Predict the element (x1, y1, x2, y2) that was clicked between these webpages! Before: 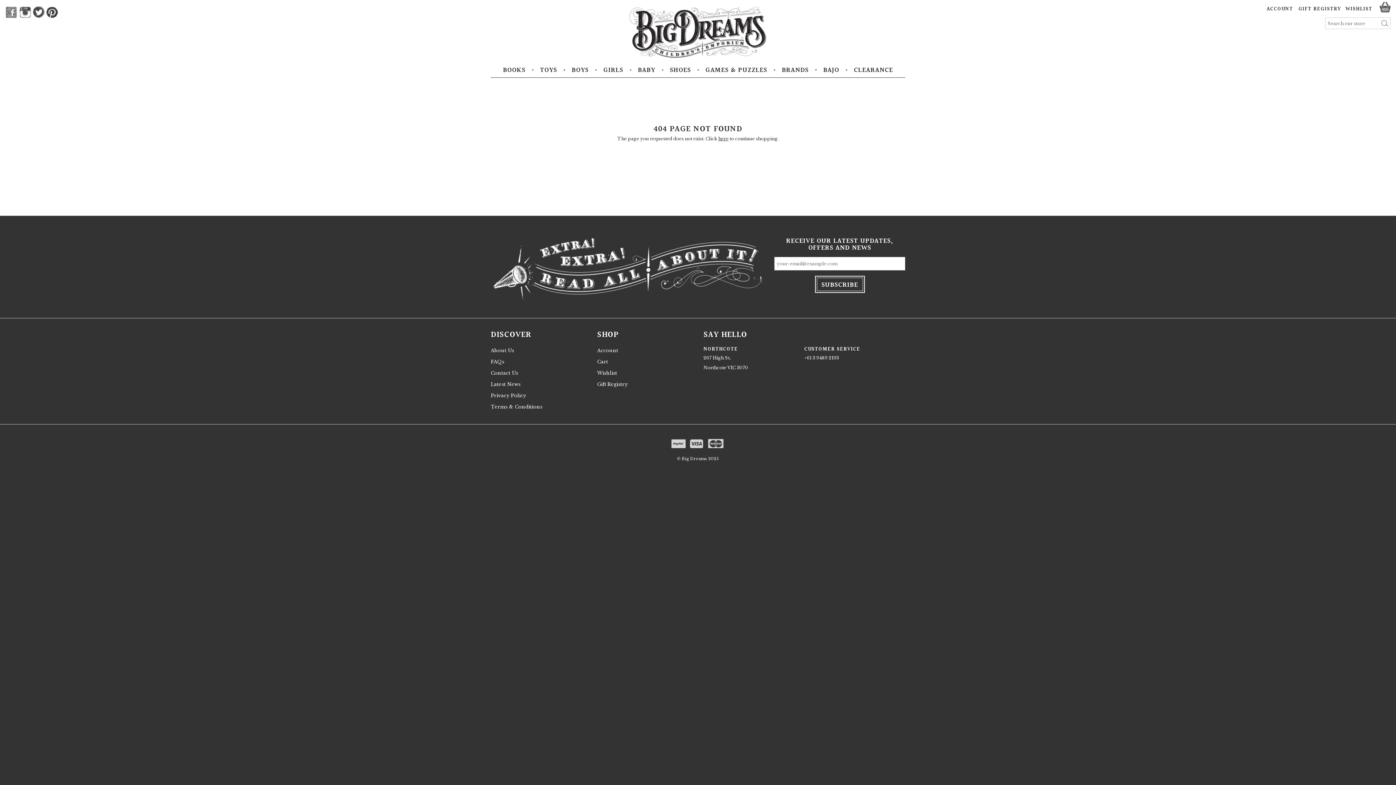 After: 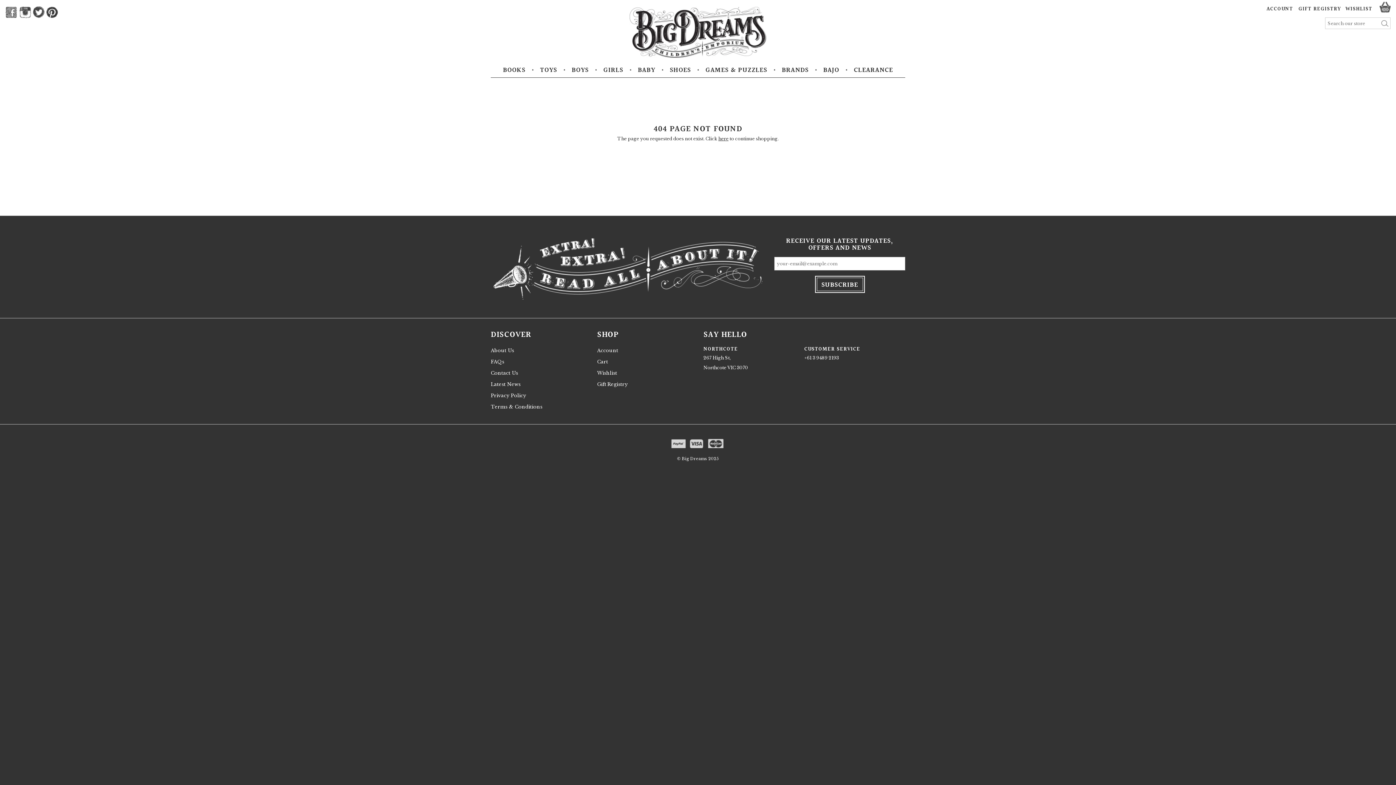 Action: bbox: (32, 6, 45, 19)